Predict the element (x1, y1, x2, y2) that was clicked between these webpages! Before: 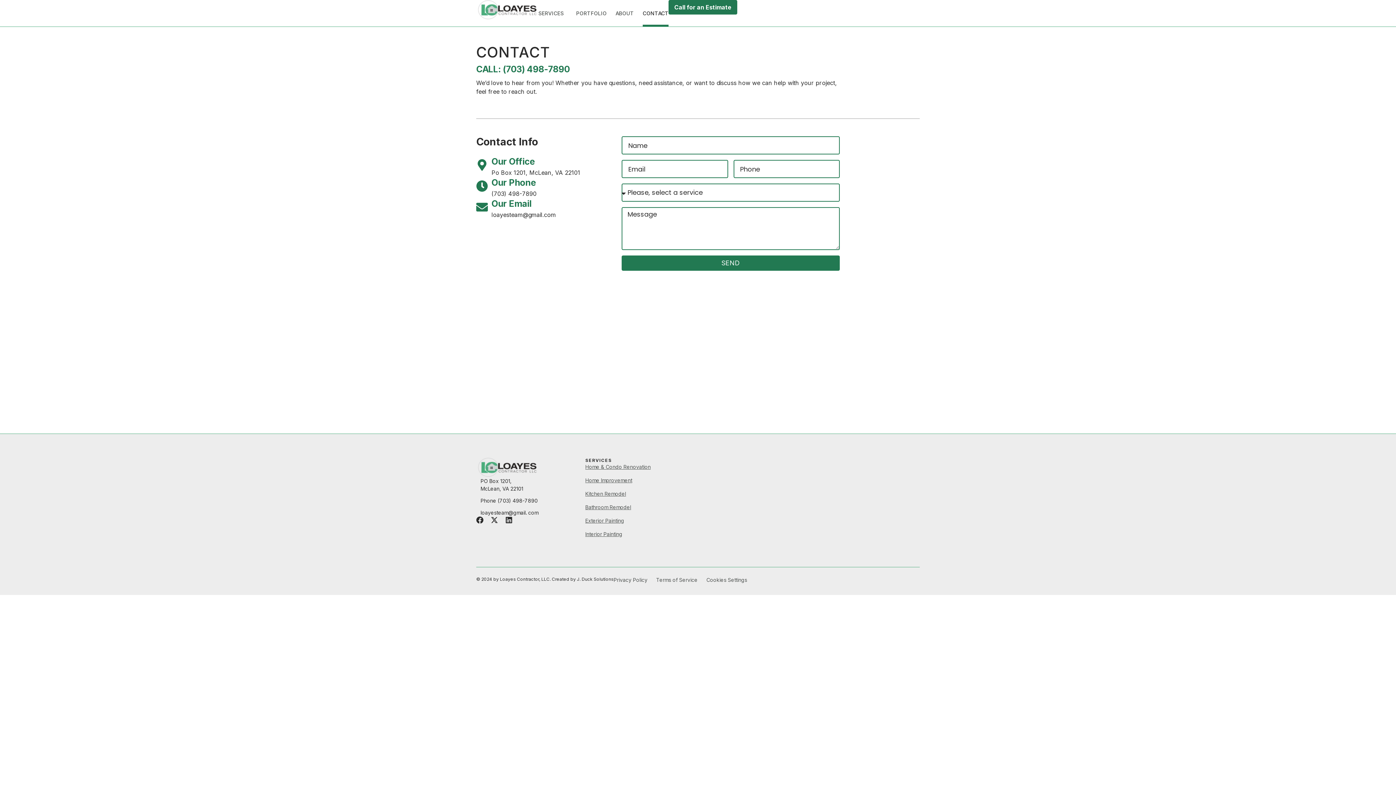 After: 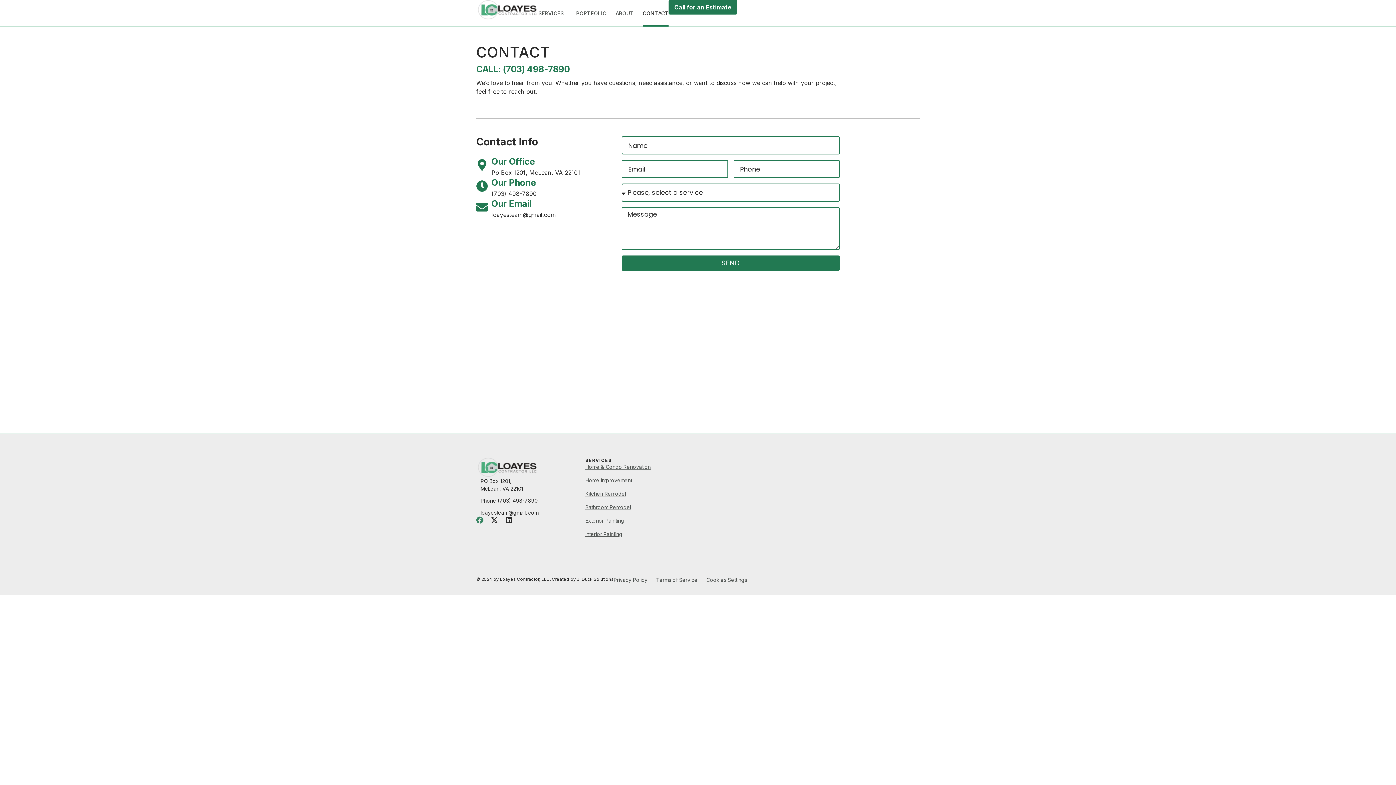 Action: label: Facebook bbox: (476, 516, 483, 524)